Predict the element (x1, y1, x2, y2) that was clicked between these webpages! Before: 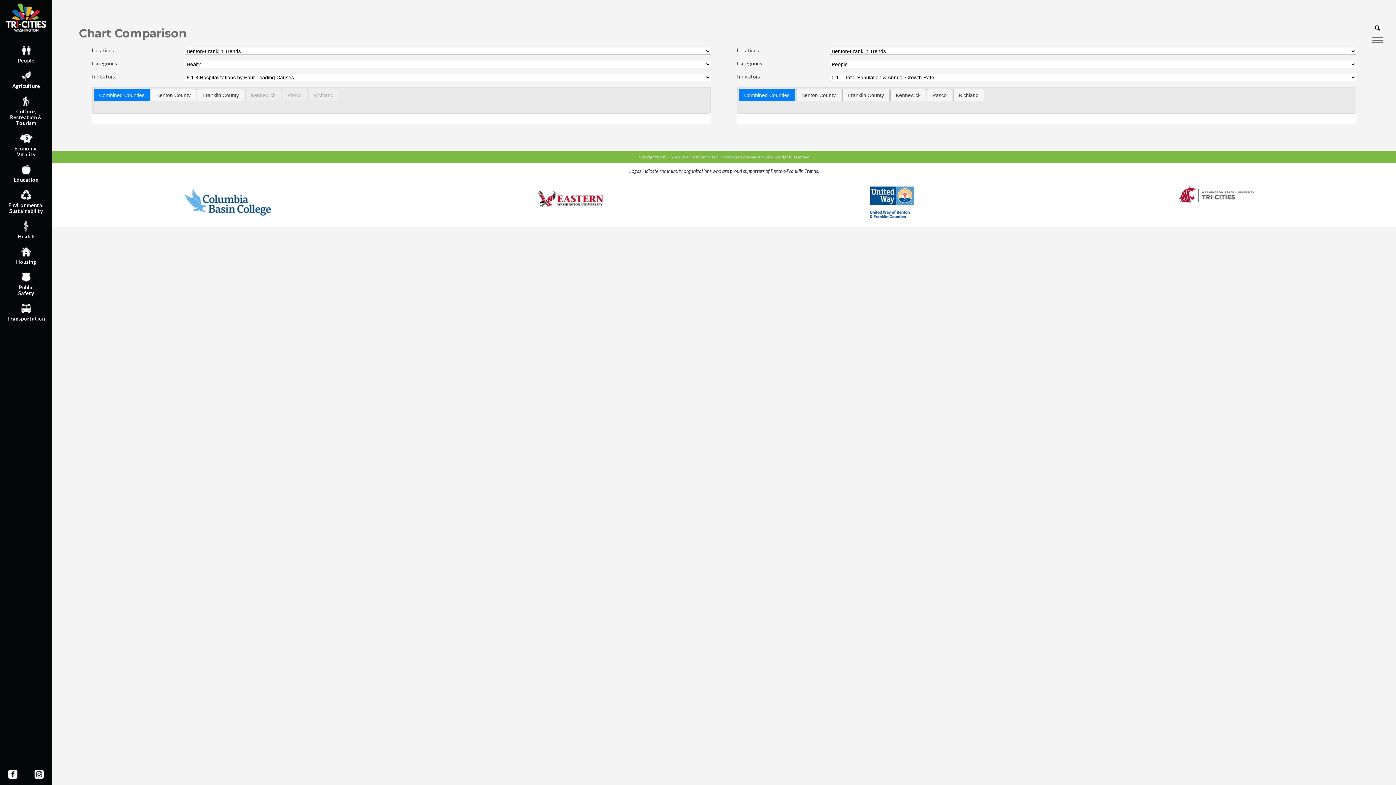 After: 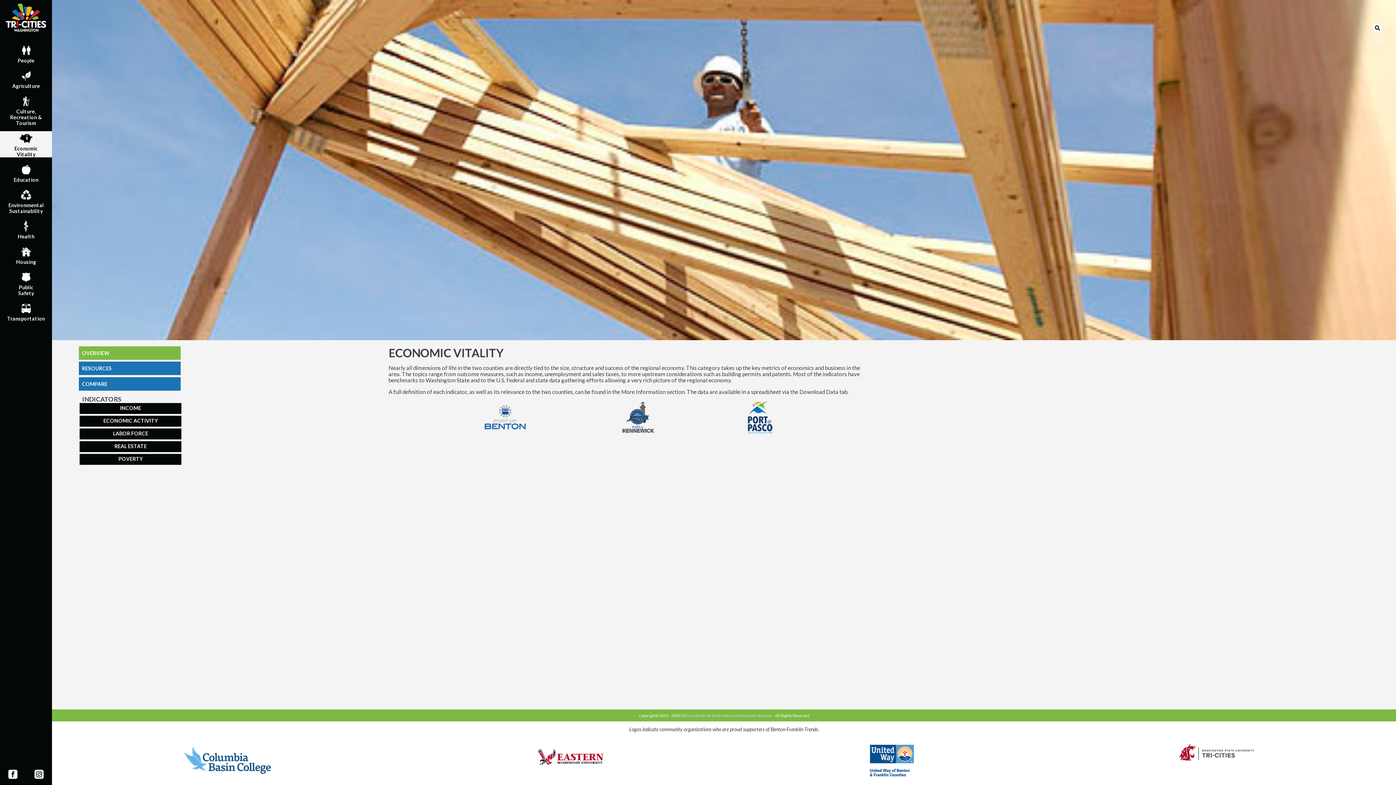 Action: bbox: (0, 131, 52, 157) label: Economic
Vitality